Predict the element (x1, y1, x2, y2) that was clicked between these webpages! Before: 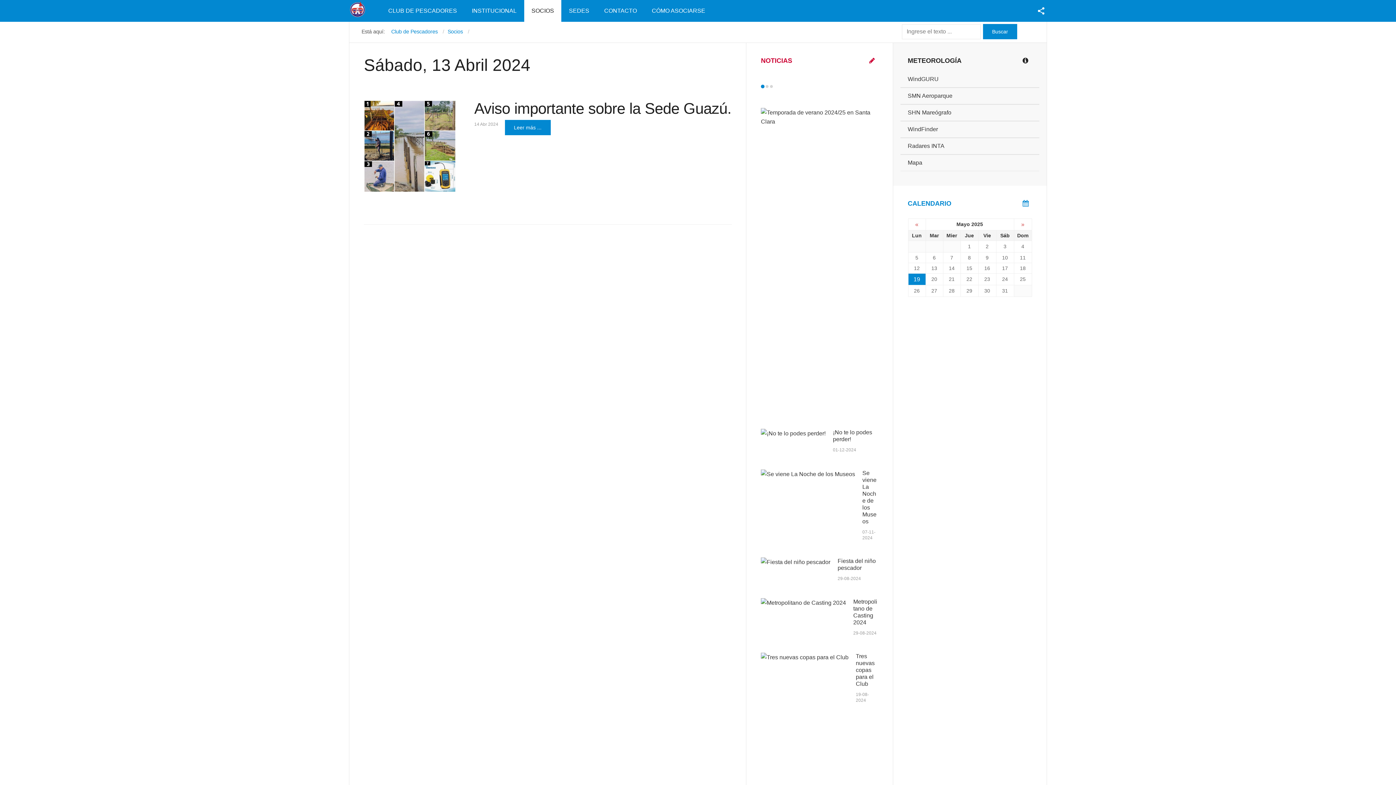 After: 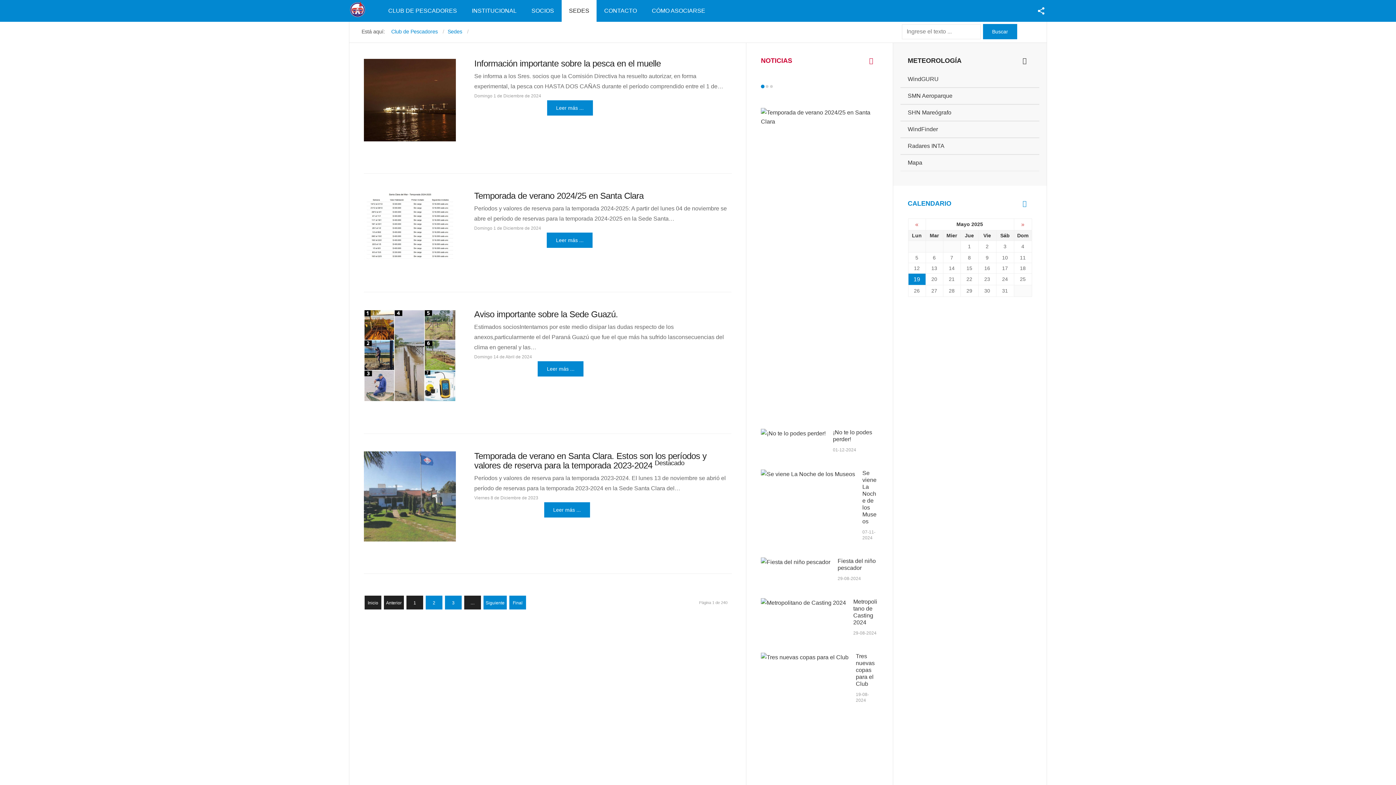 Action: label: SEDES bbox: (561, 0, 596, 21)